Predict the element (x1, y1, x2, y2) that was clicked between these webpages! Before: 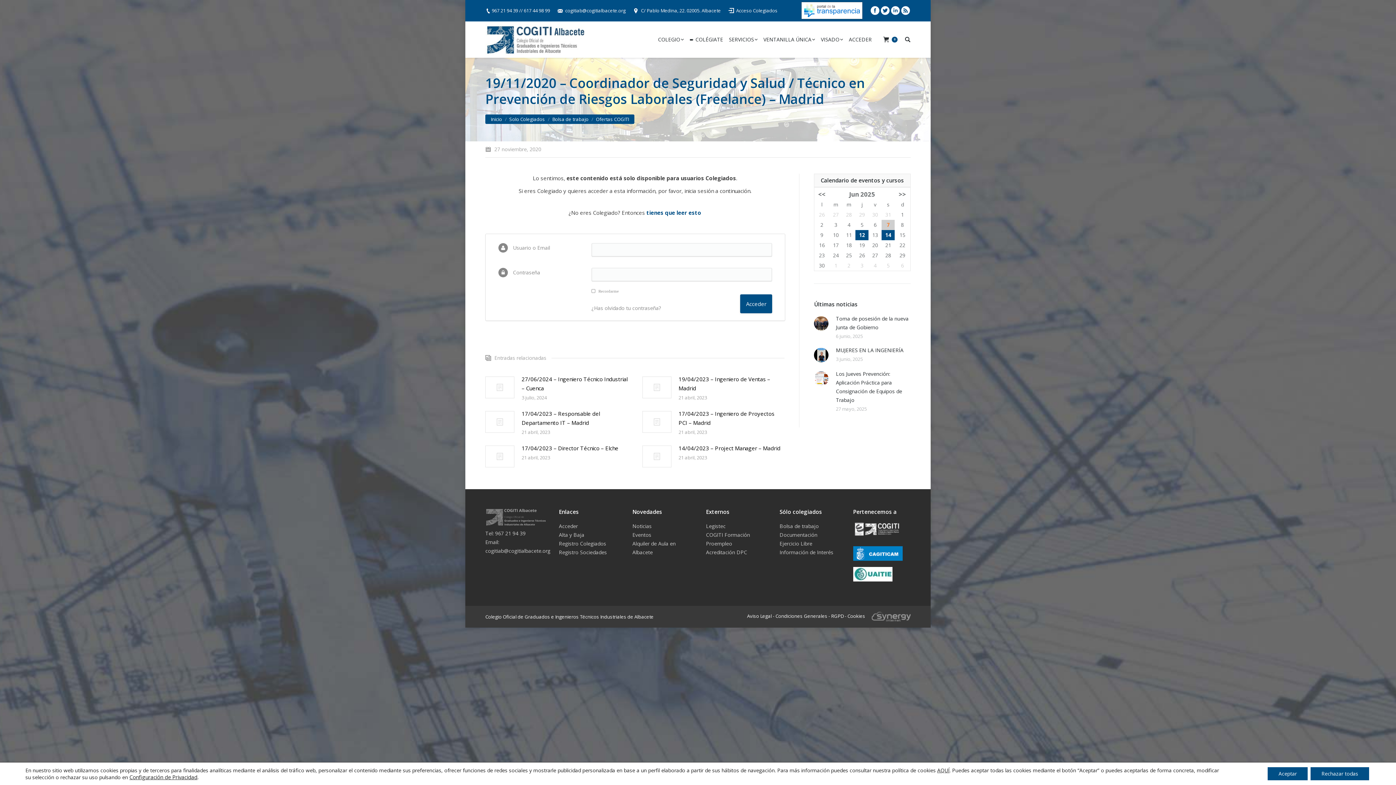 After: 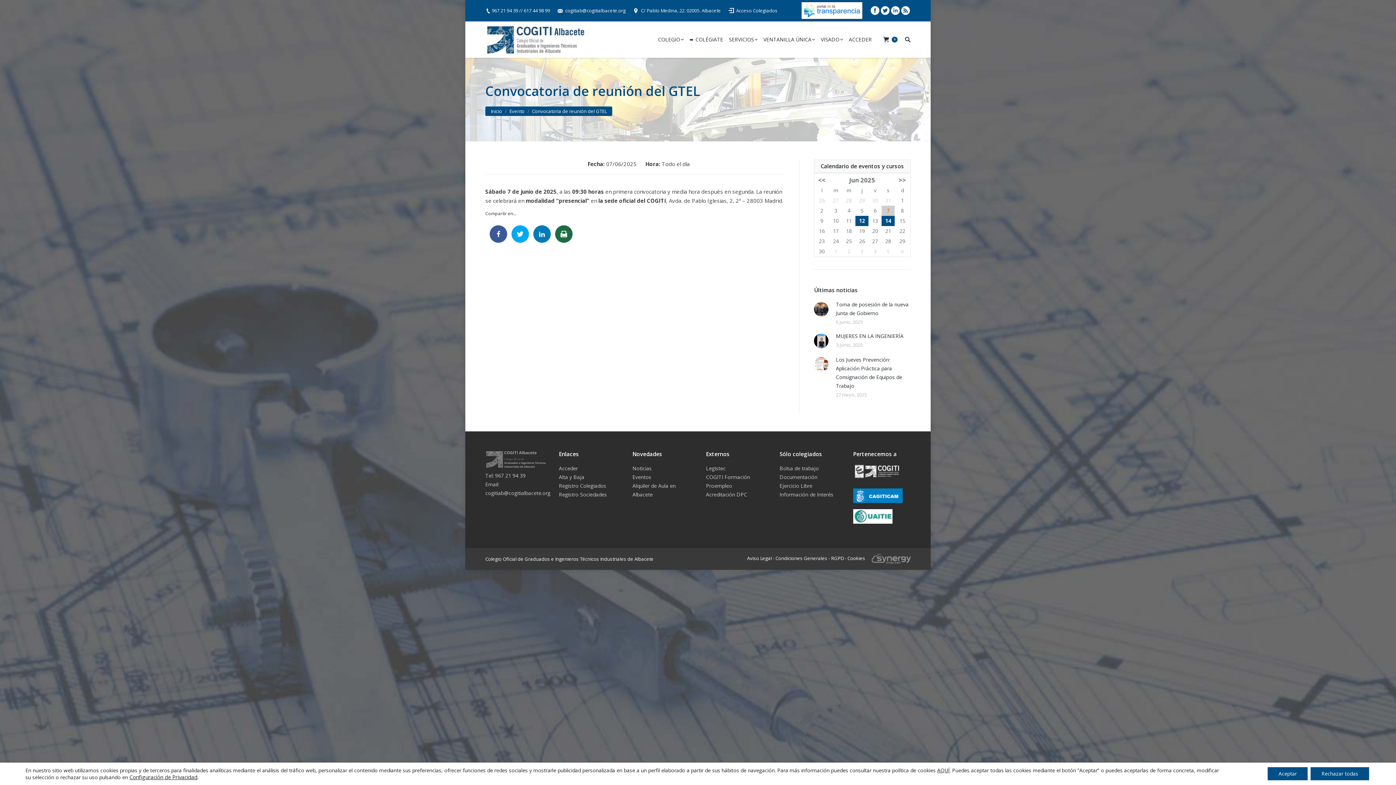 Action: bbox: (887, 221, 889, 228) label: 7